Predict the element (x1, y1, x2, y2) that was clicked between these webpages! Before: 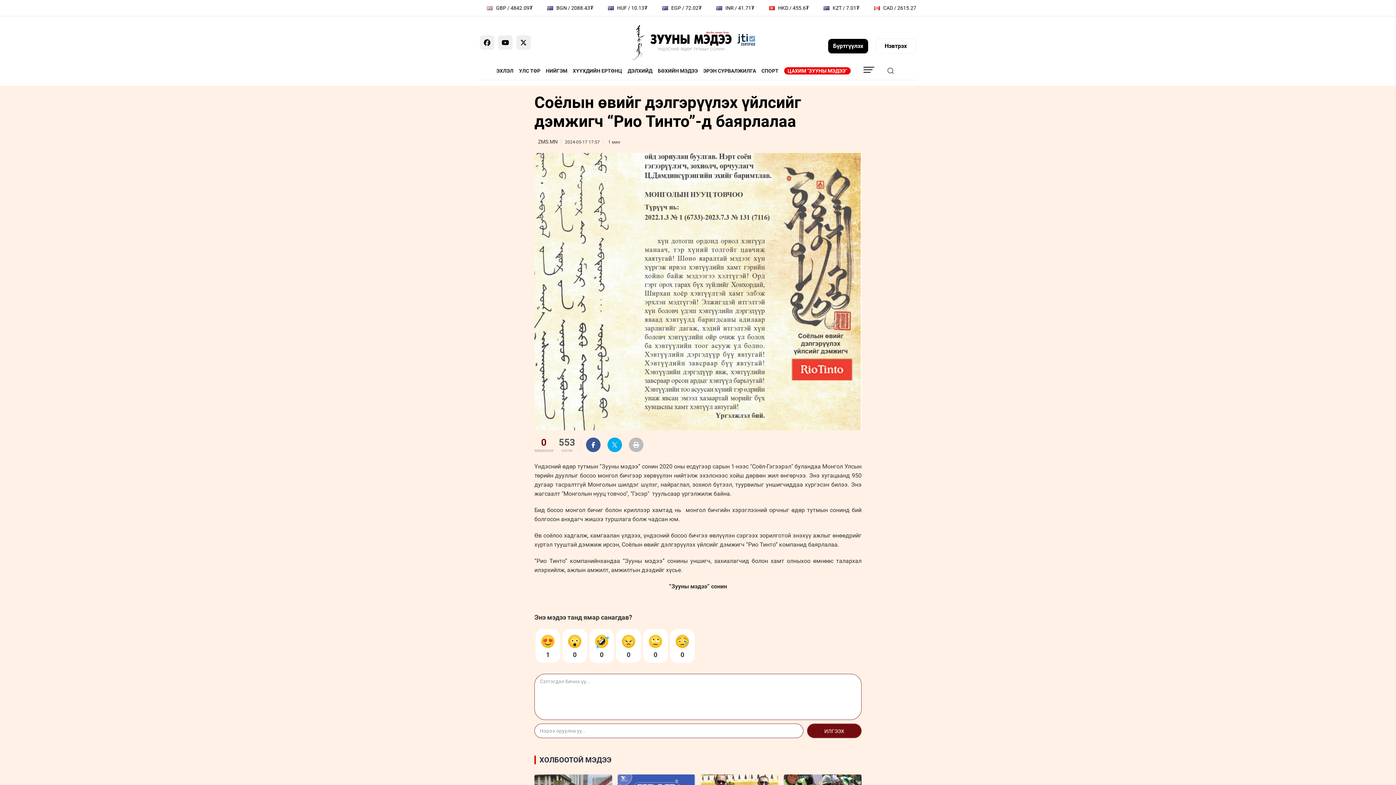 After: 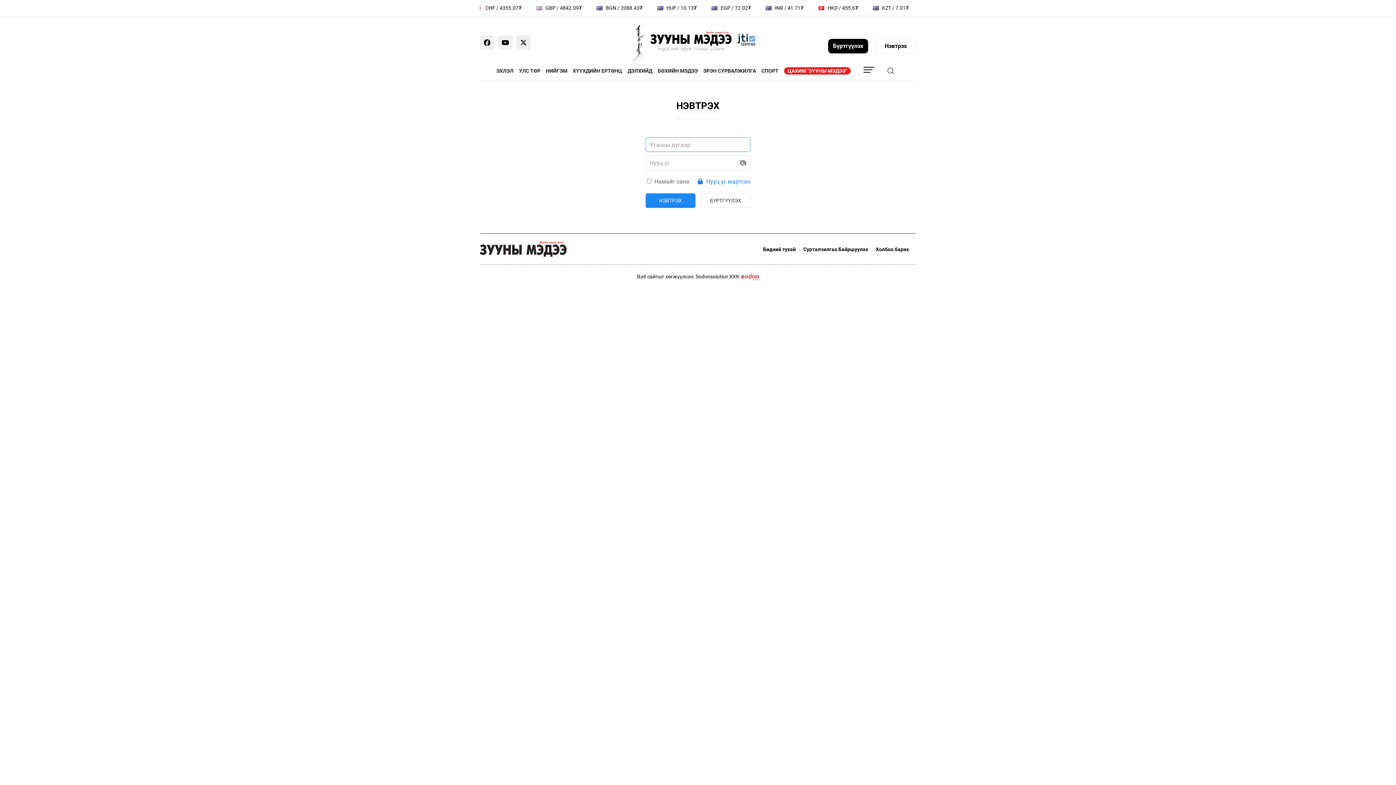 Action: label: Нэвтрэх bbox: (875, 38, 916, 53)